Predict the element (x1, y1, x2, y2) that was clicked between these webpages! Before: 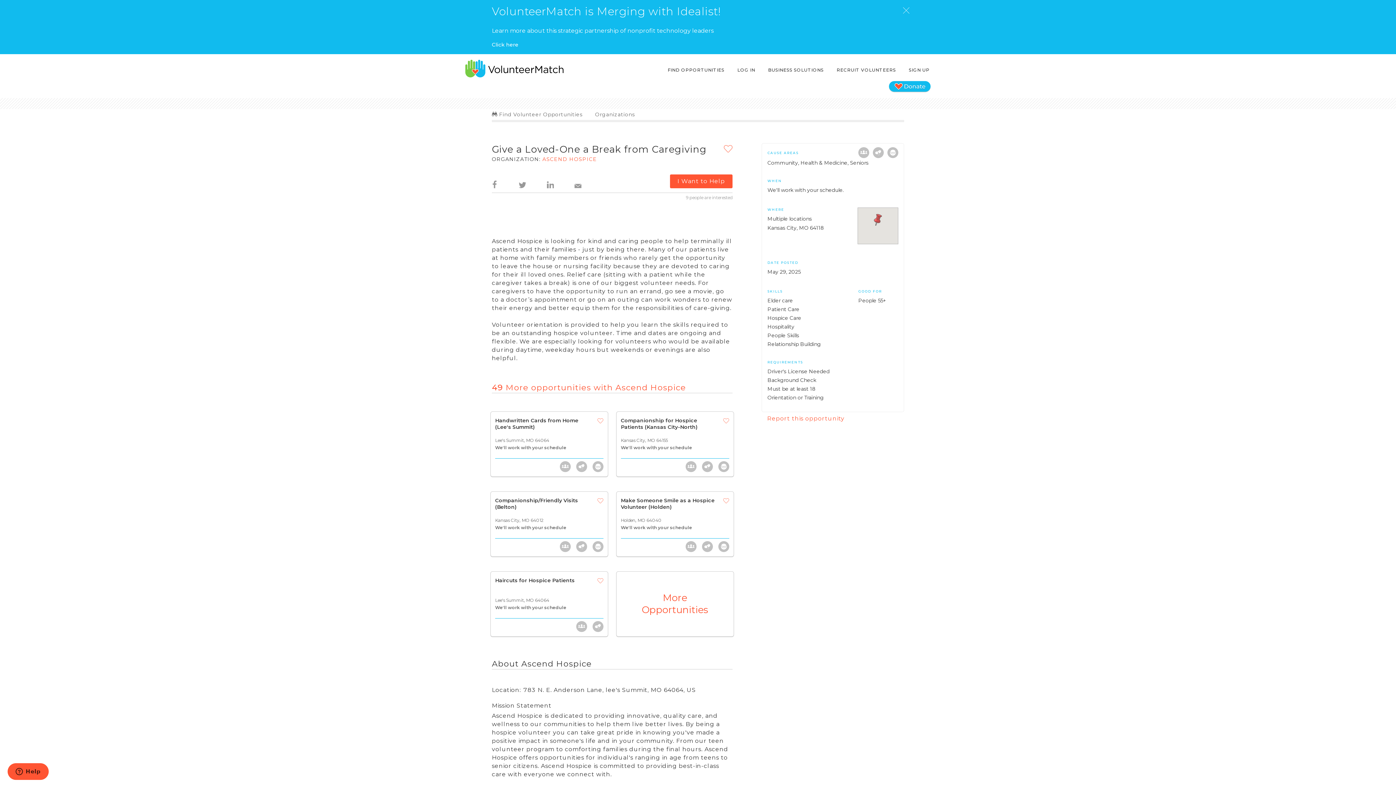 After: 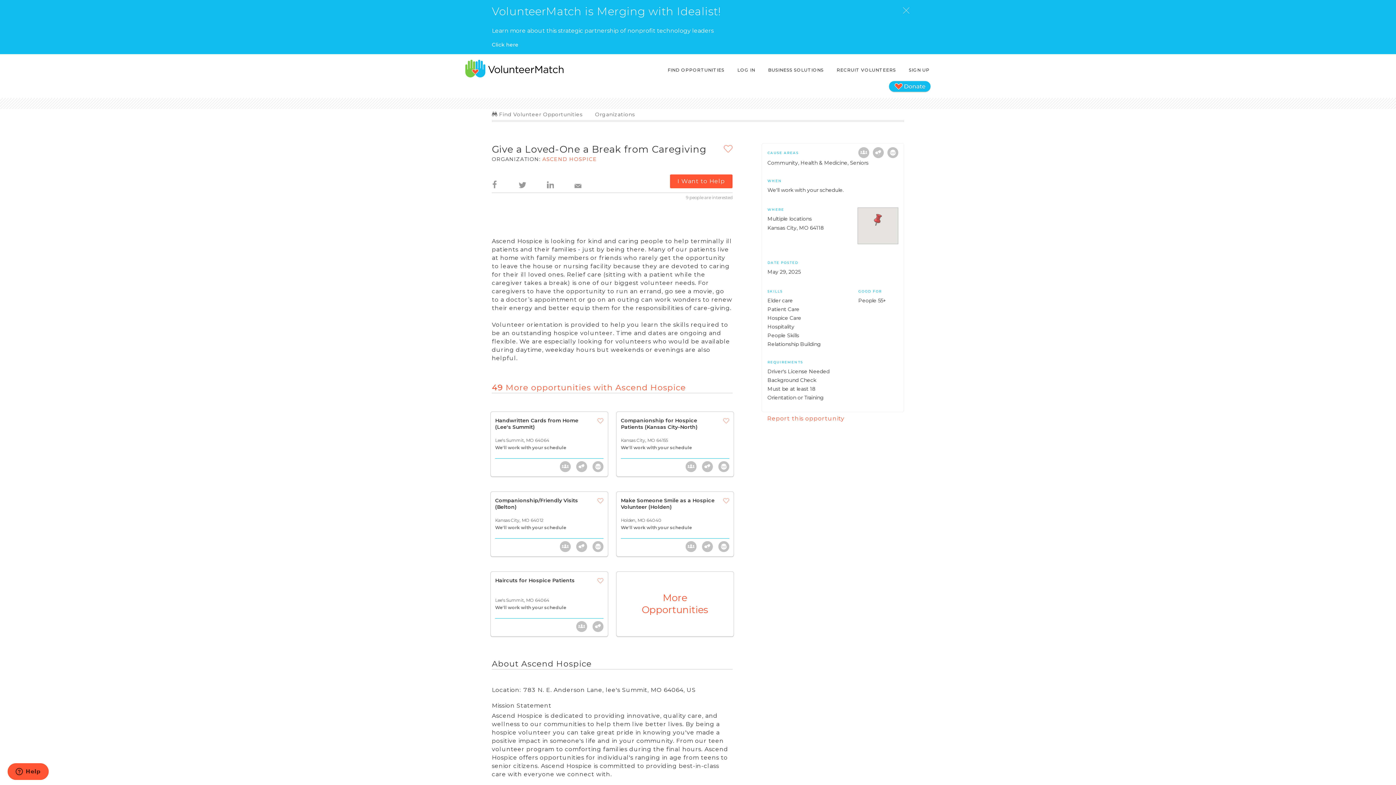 Action: bbox: (519, 173, 526, 188)